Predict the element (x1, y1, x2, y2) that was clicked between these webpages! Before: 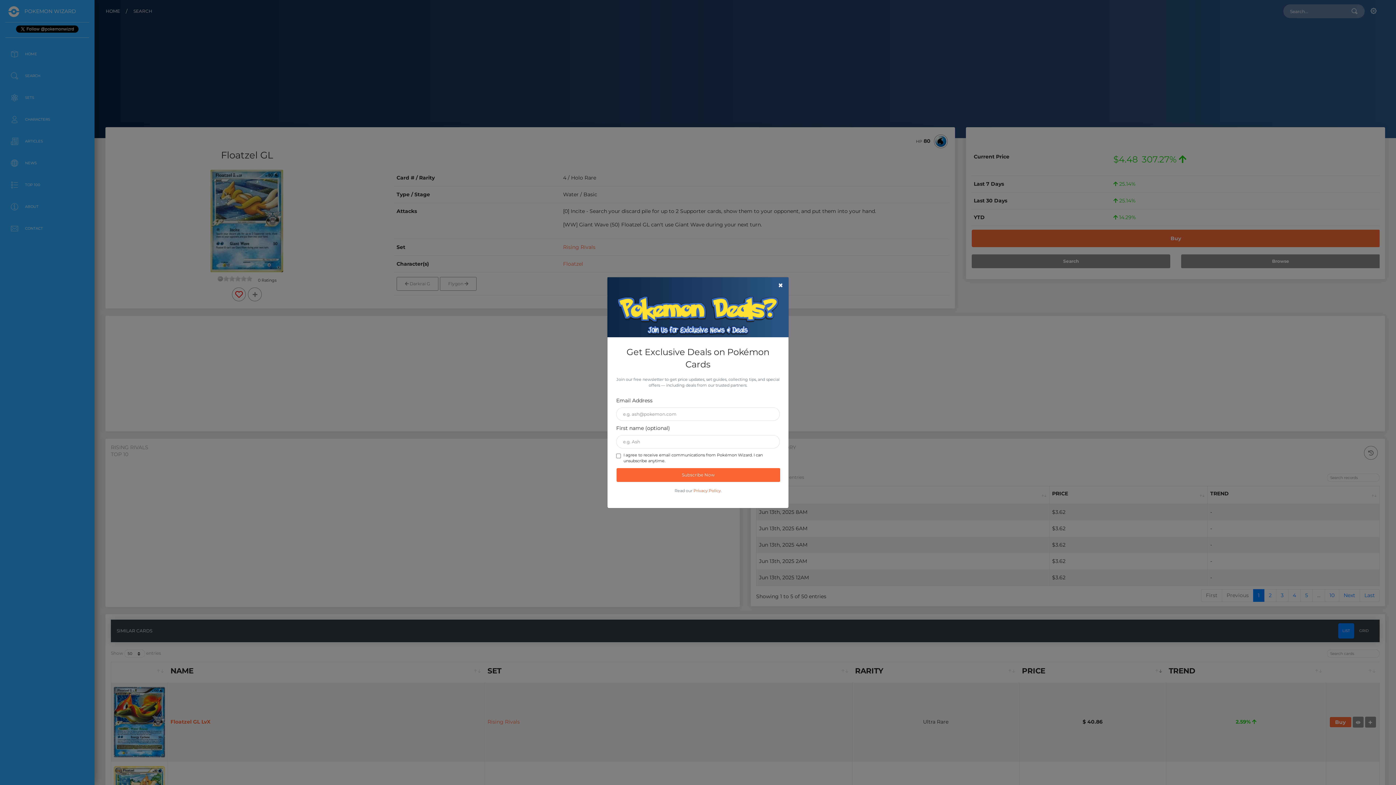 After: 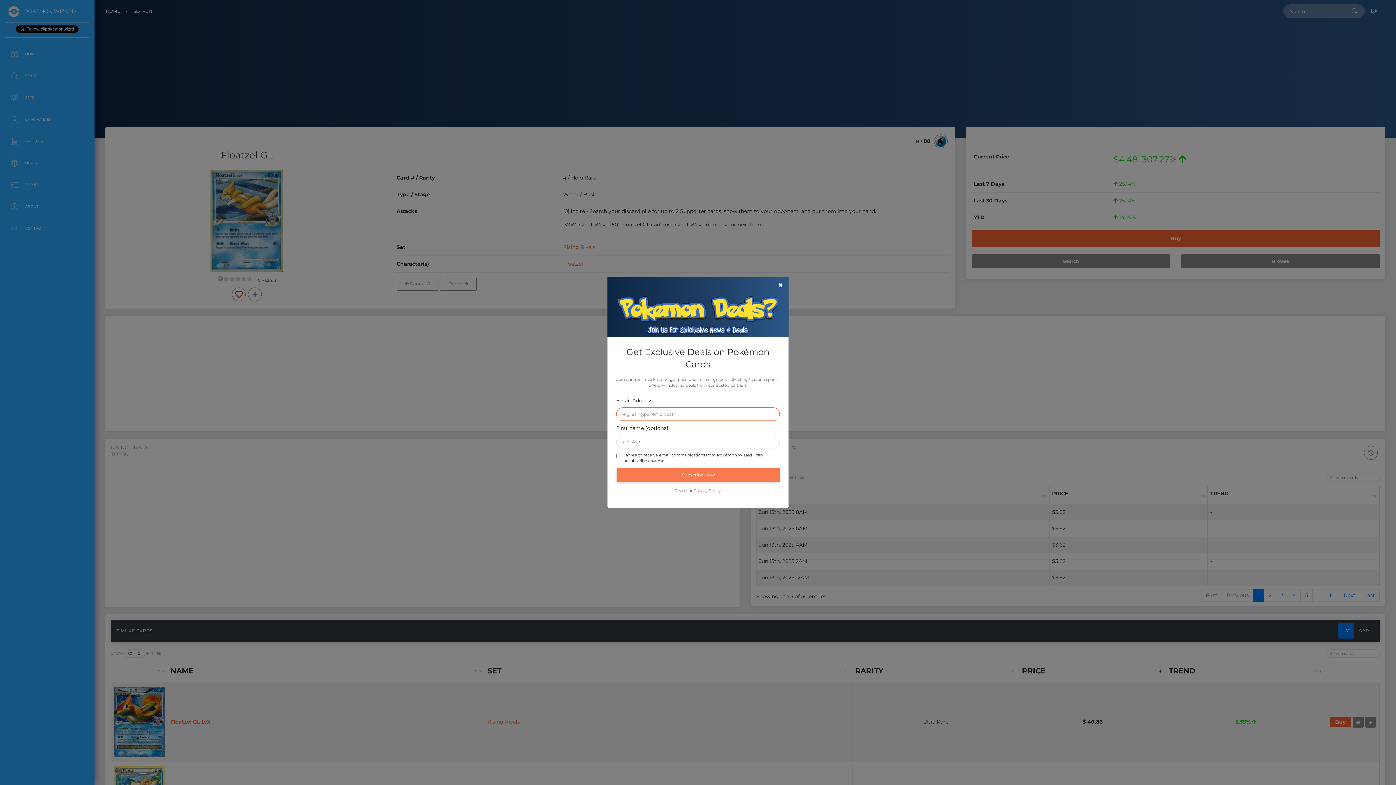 Action: bbox: (616, 468, 780, 482) label: Subscribe Now